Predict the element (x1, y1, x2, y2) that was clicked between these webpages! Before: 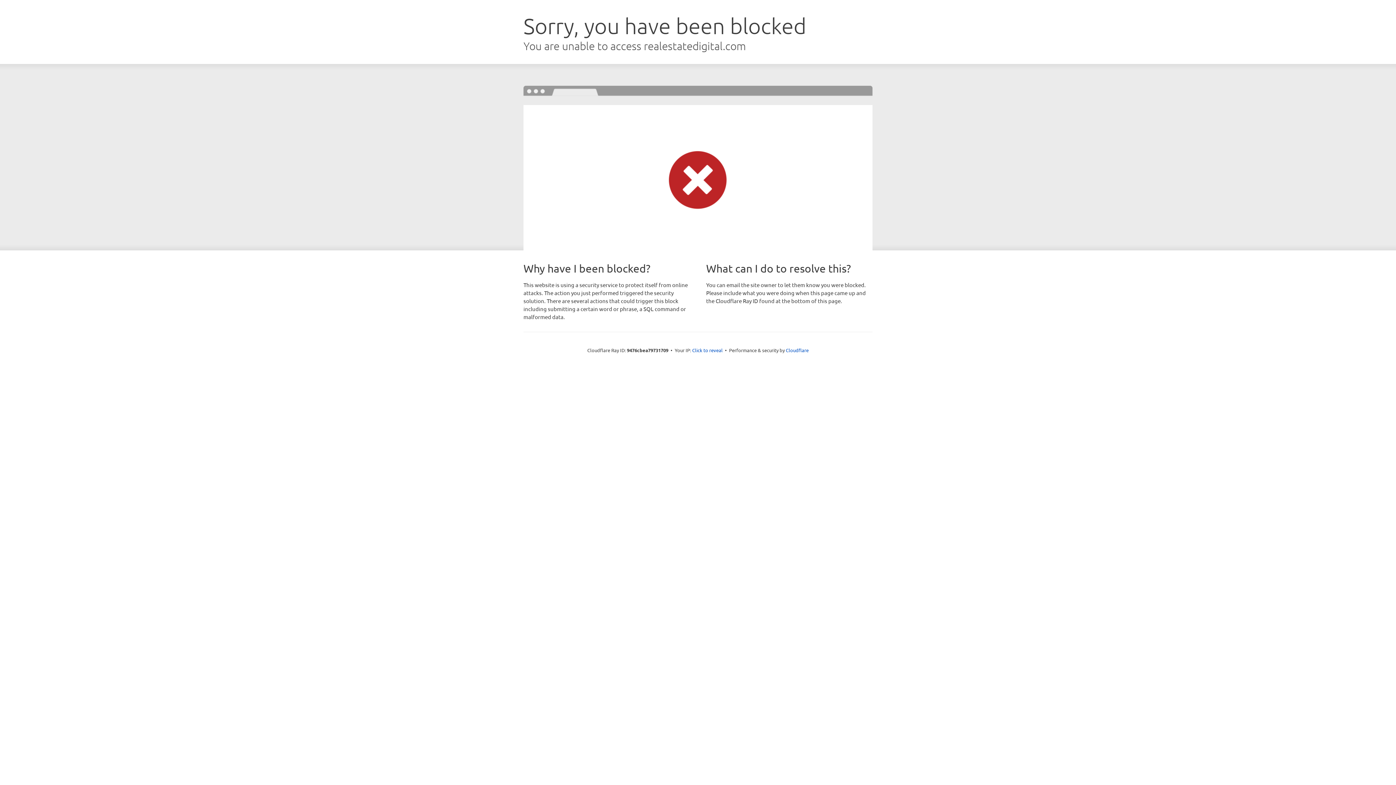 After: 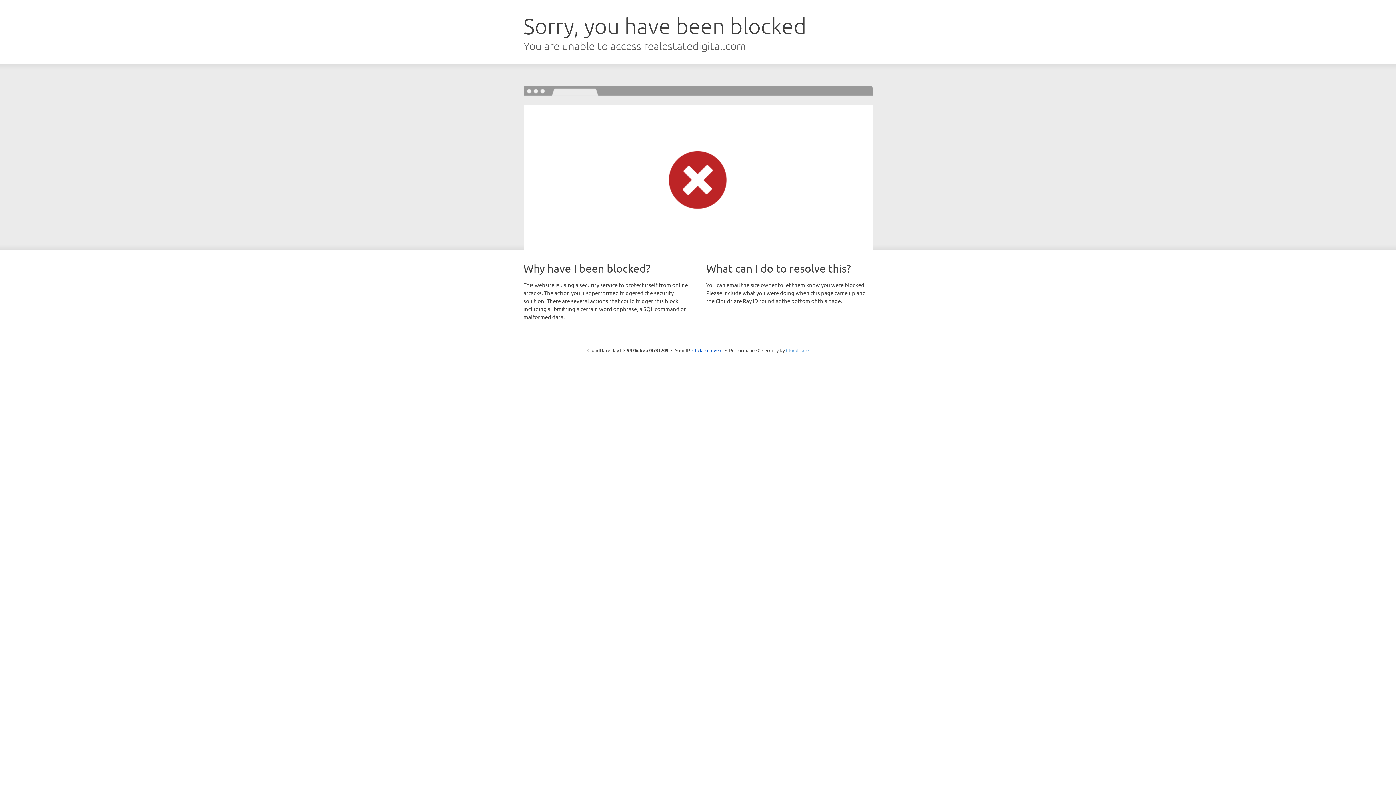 Action: label: Cloudflare bbox: (786, 347, 808, 353)